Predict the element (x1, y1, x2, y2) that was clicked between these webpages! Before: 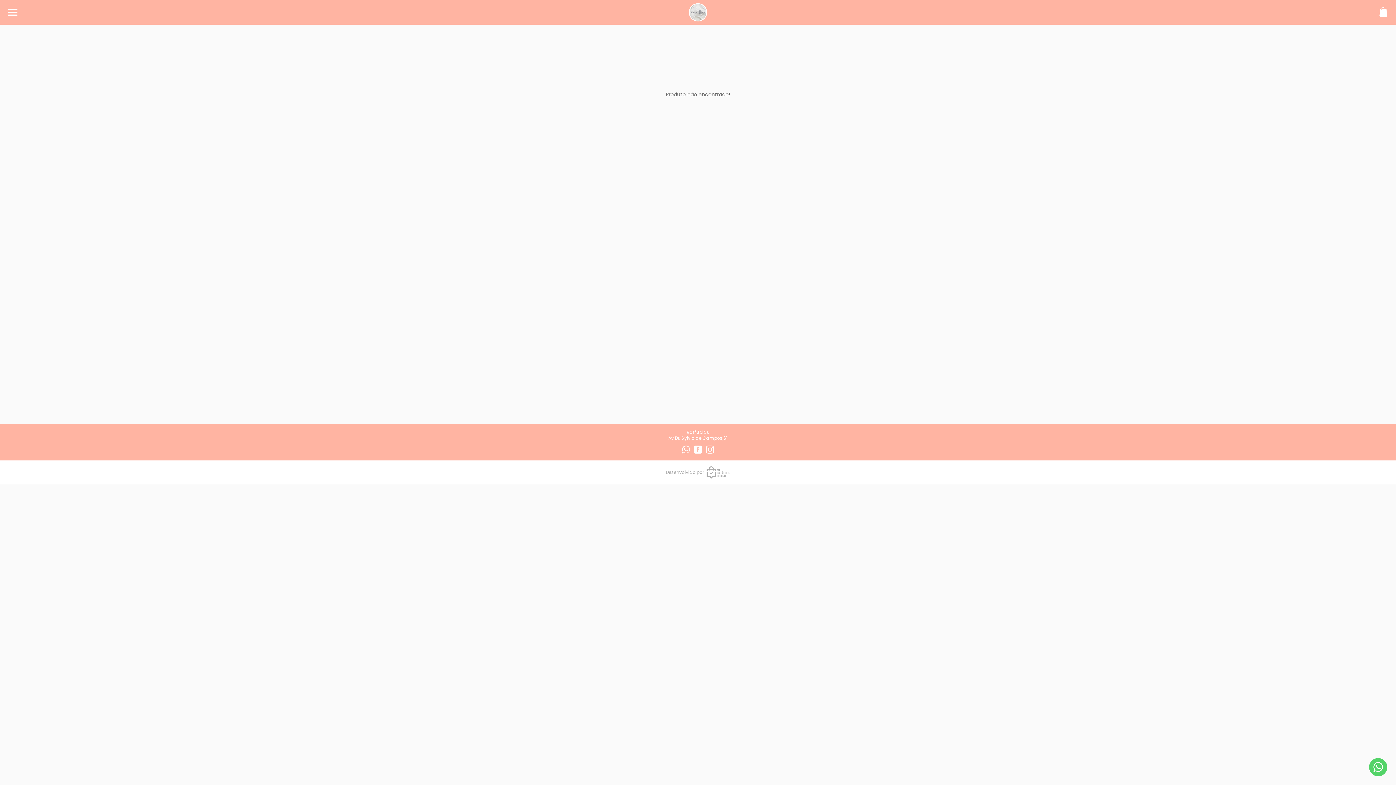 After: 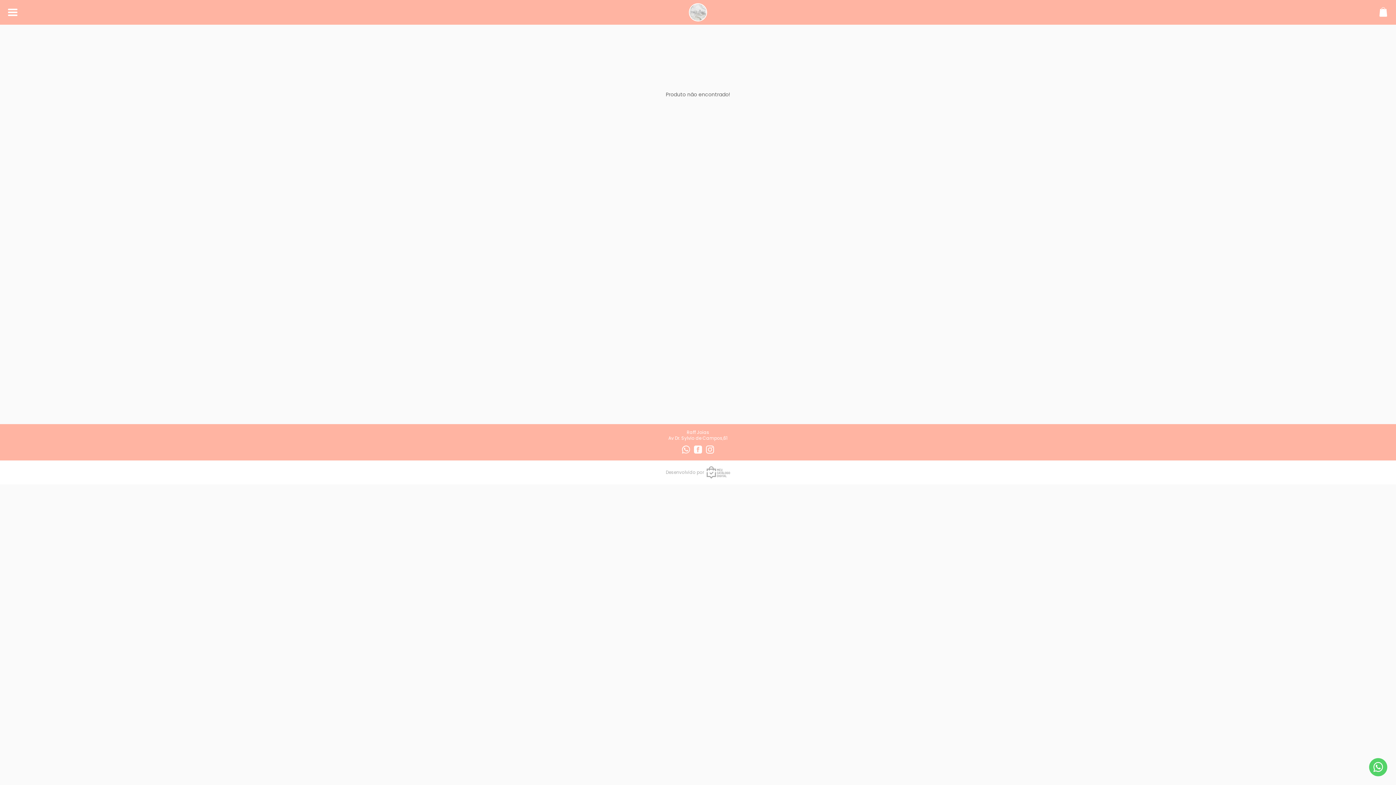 Action: bbox: (0, 460, 1396, 484) label: Desenvolvido por